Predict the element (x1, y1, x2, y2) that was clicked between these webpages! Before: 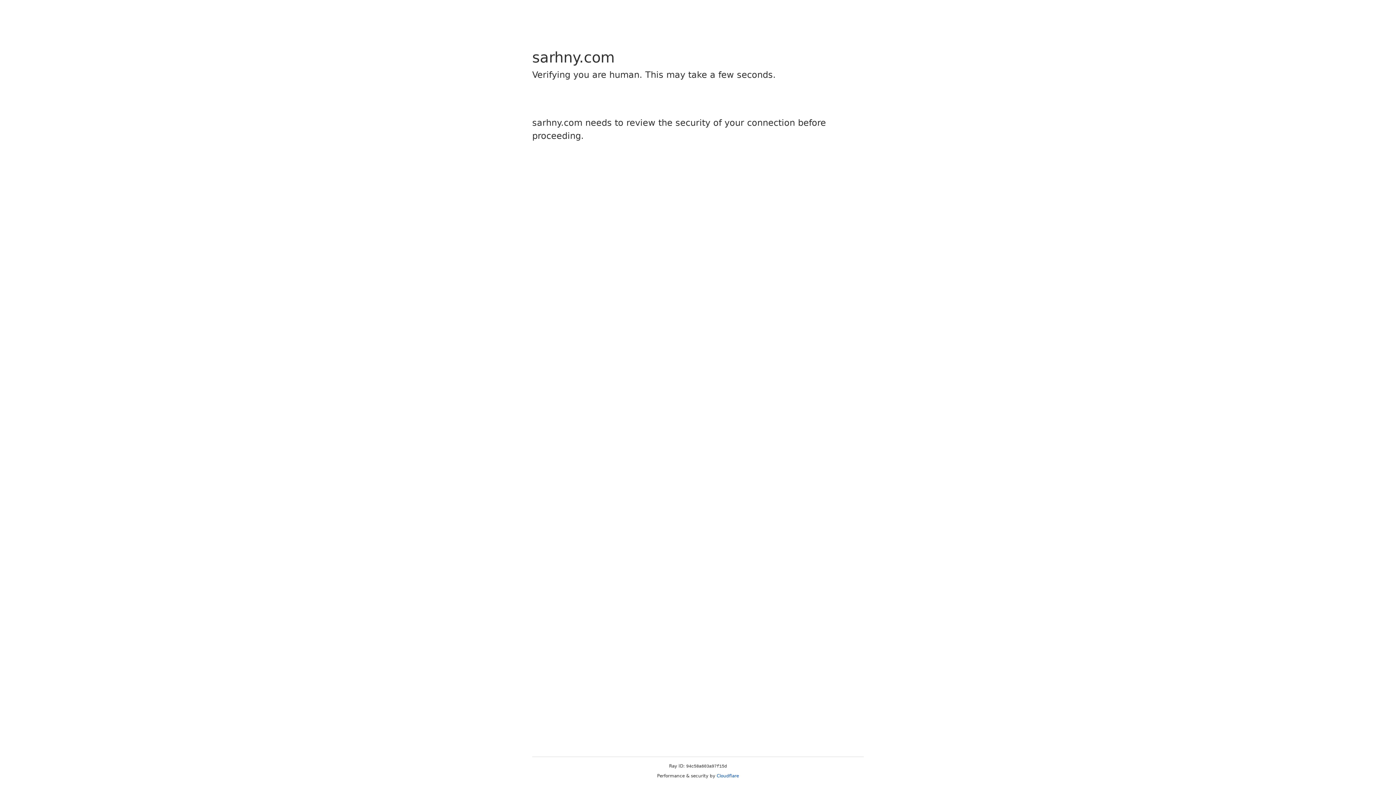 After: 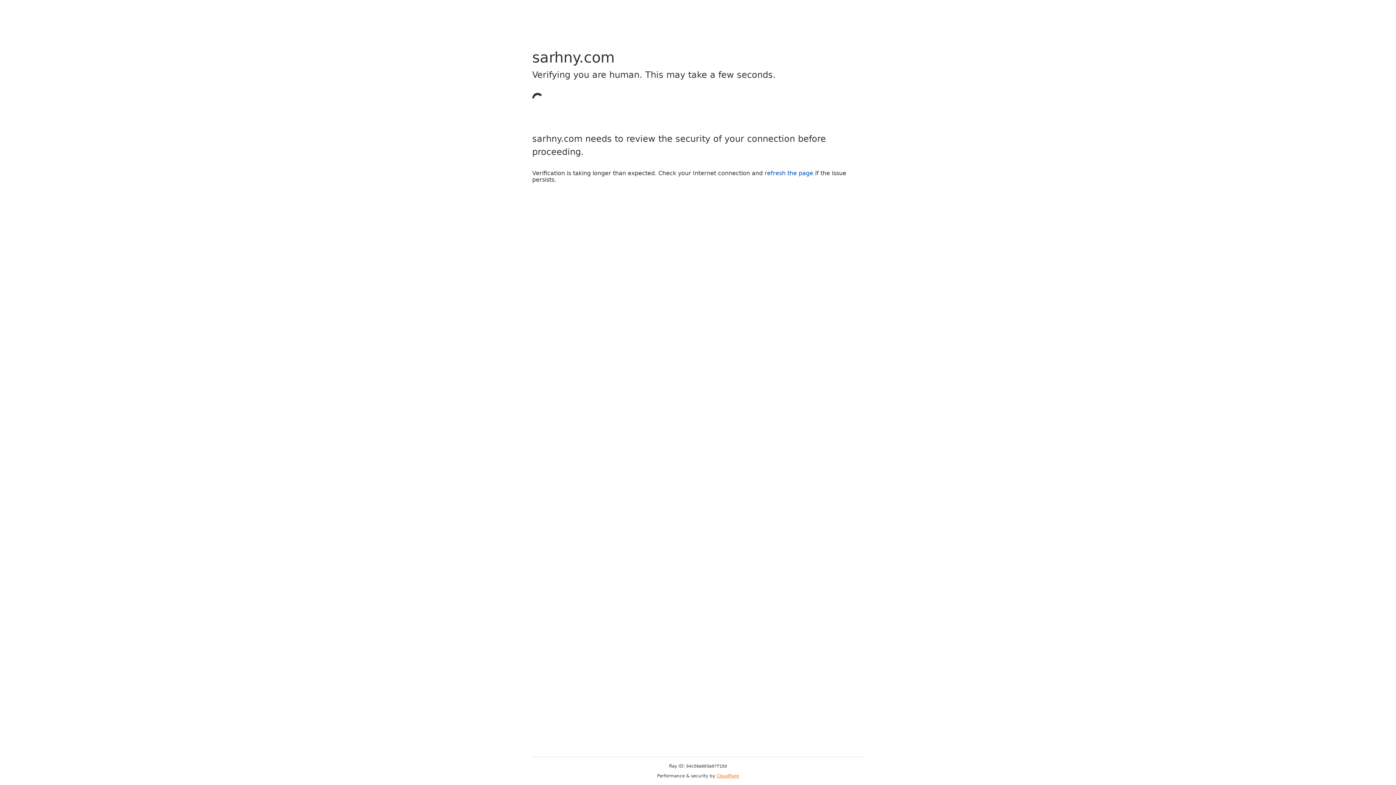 Action: bbox: (716, 773, 739, 778) label: Cloudflare